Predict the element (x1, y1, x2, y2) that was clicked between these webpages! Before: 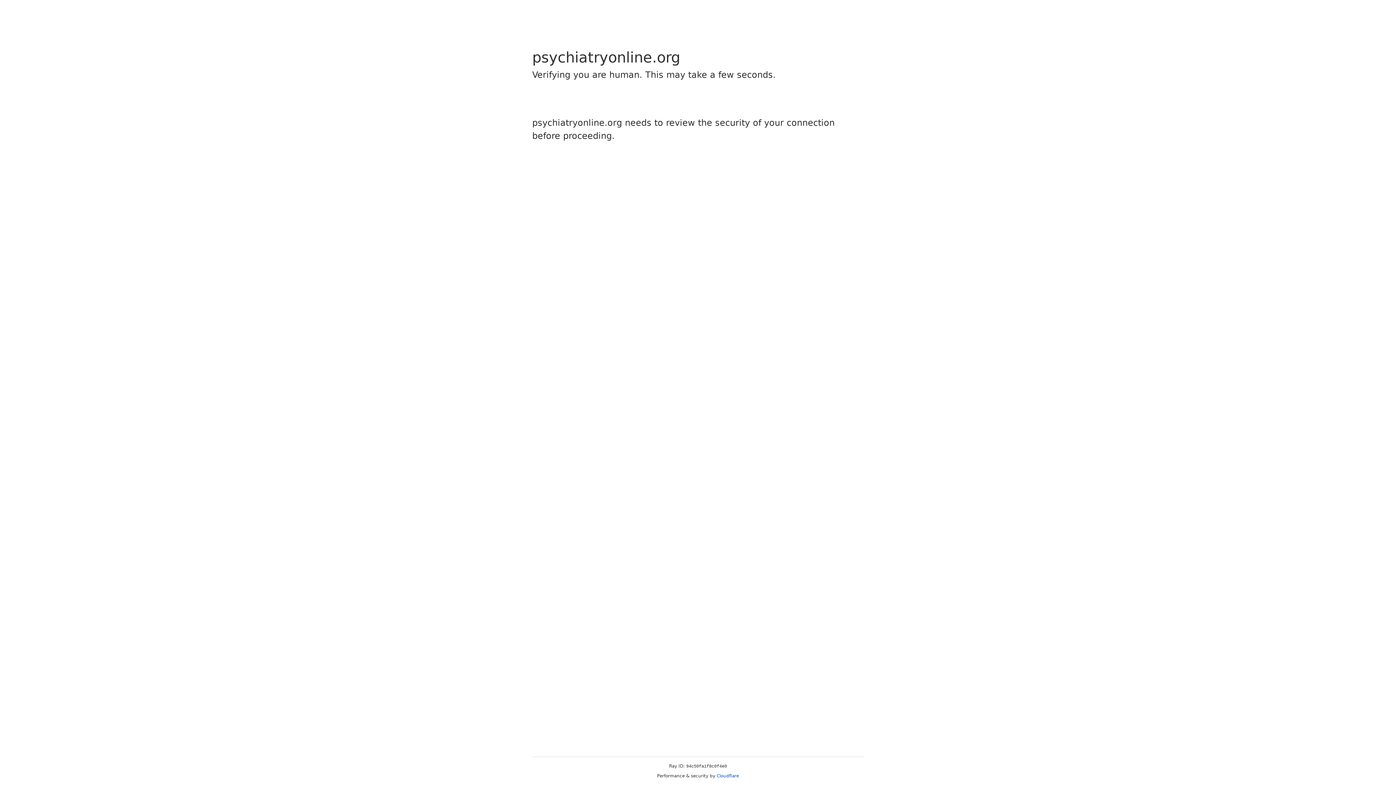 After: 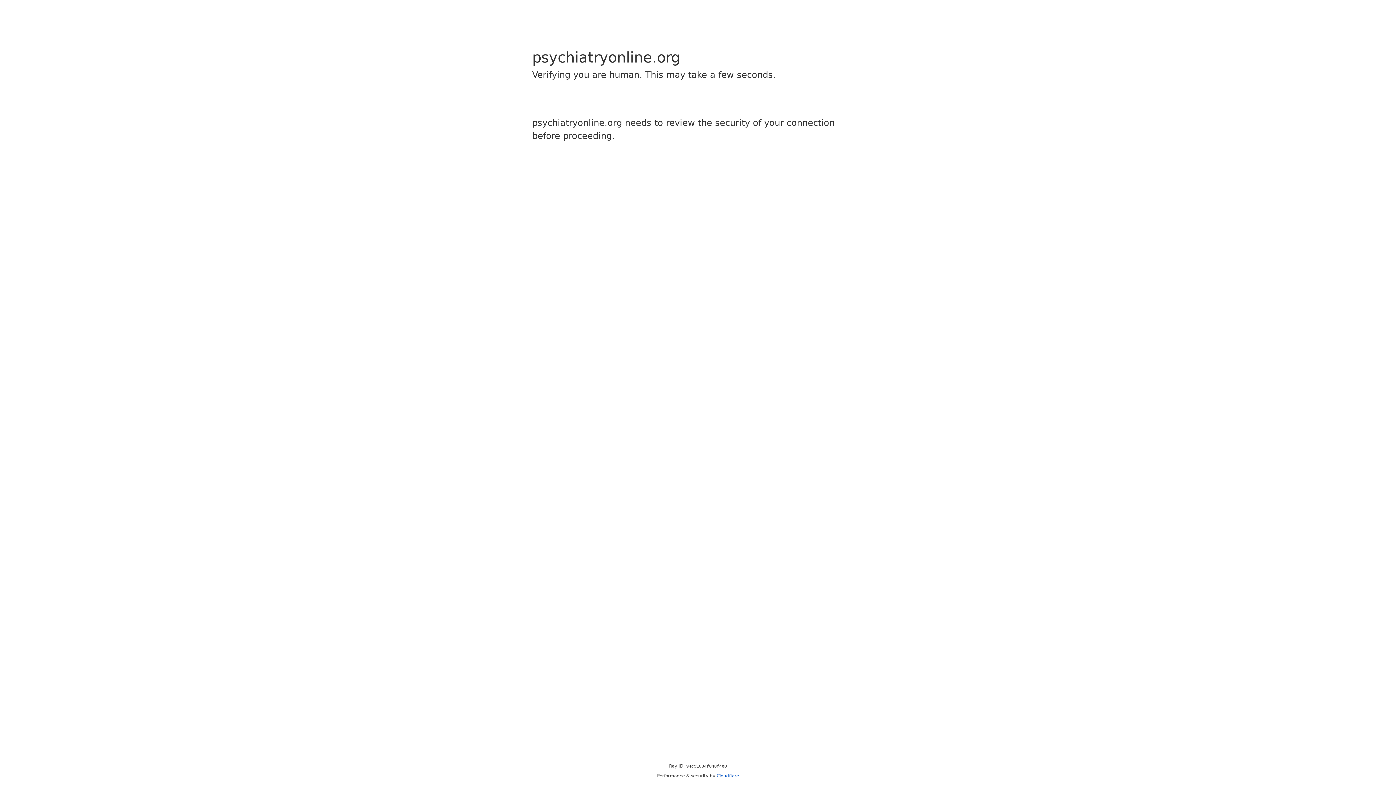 Action: label: Cloudflare bbox: (716, 773, 739, 778)